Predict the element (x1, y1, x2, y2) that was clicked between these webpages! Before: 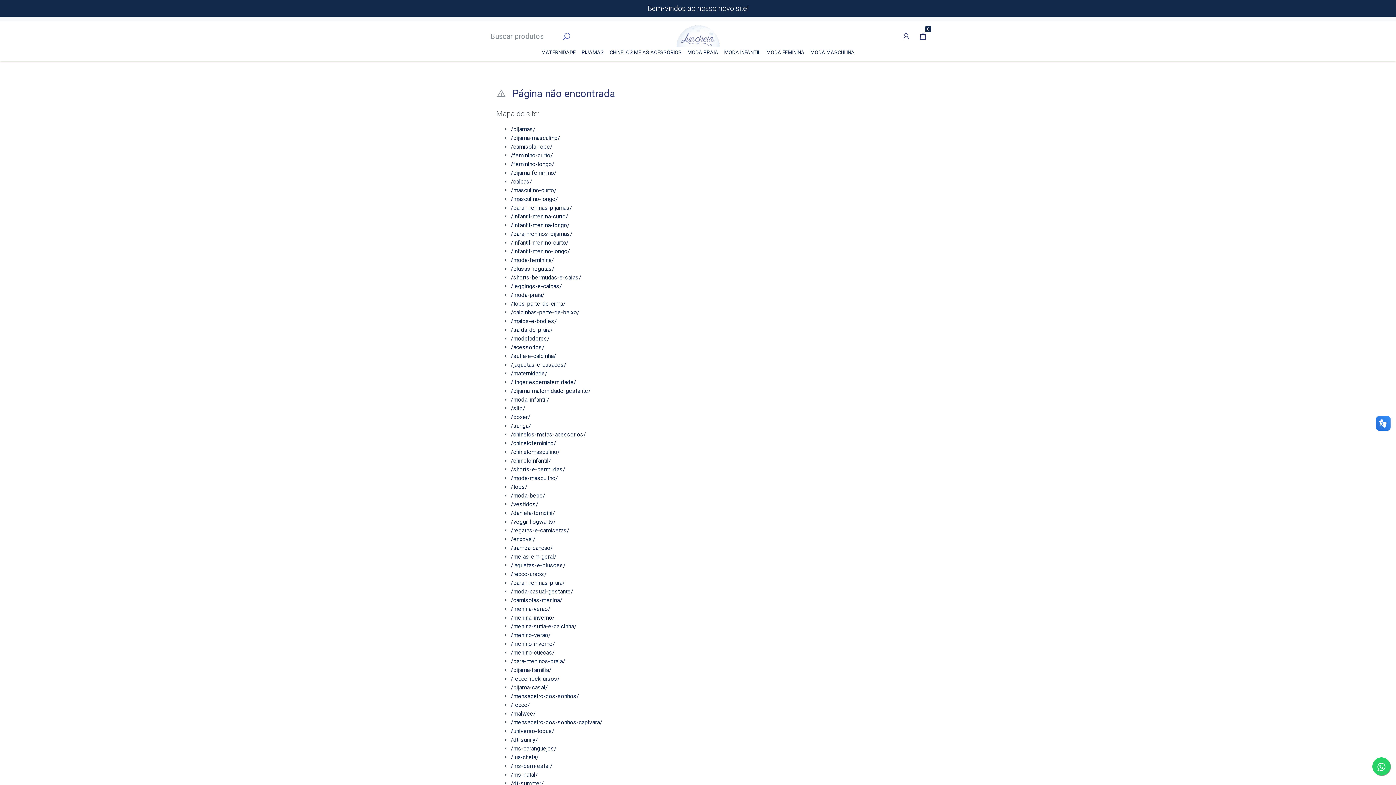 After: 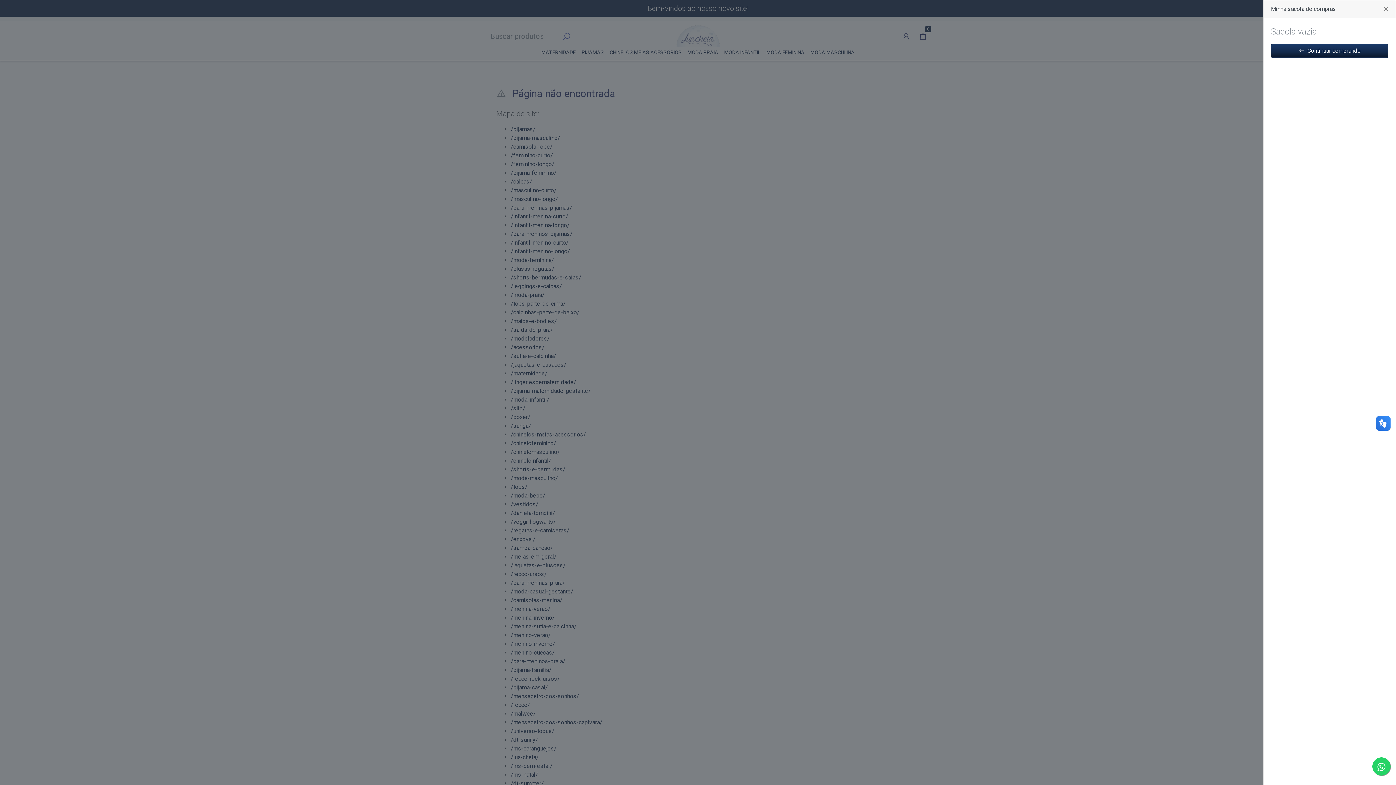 Action: bbox: (915, 26, 930, 46) label: 0